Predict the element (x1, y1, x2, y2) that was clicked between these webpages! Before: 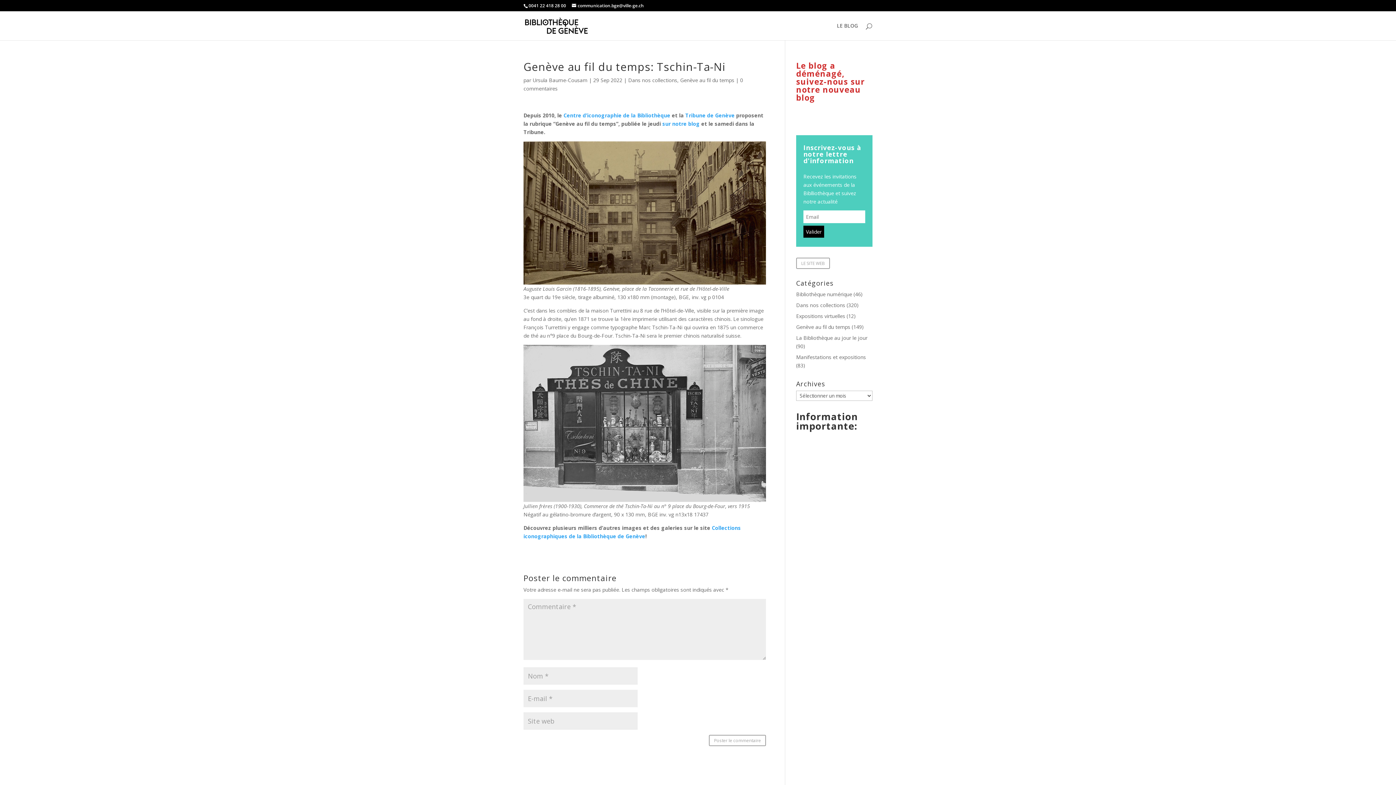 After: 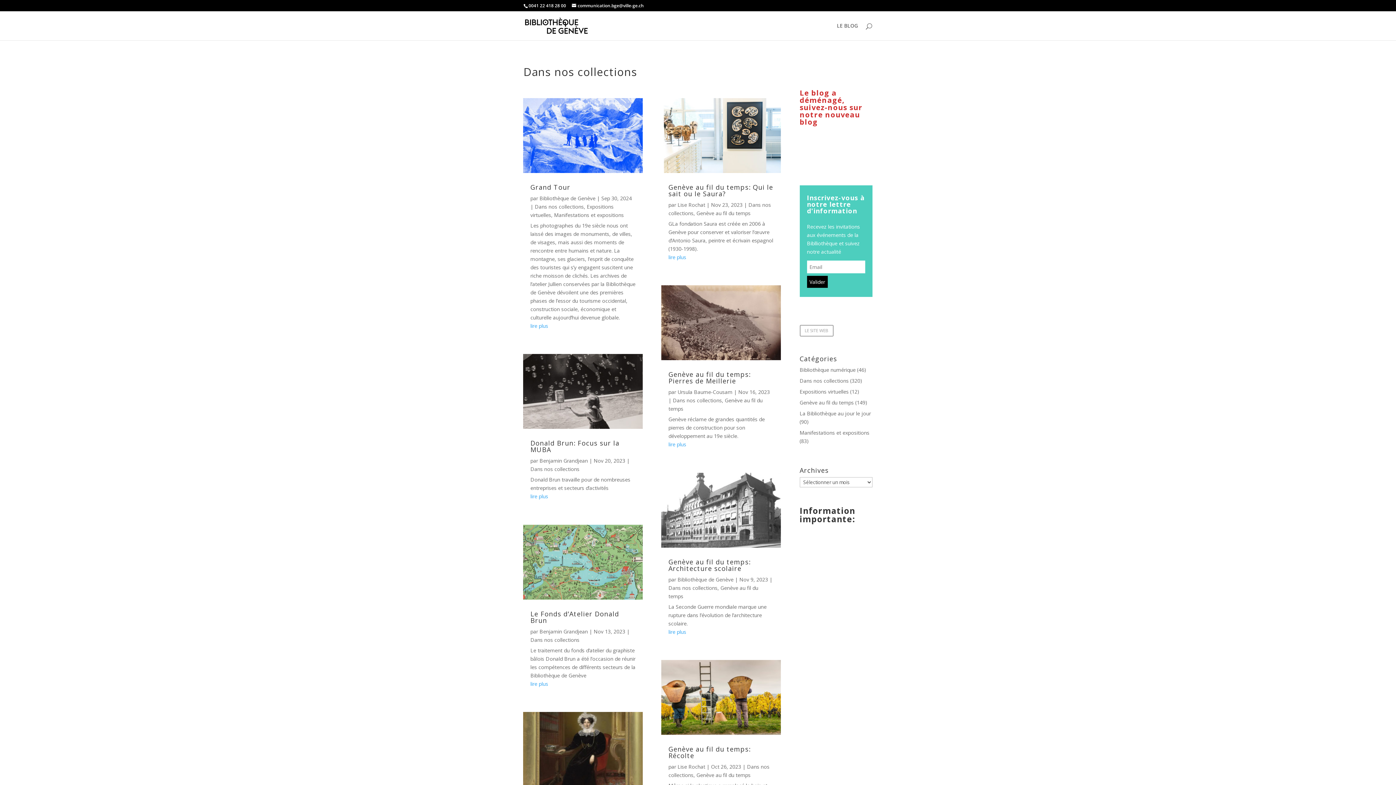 Action: label: Dans nos collections bbox: (628, 76, 677, 83)